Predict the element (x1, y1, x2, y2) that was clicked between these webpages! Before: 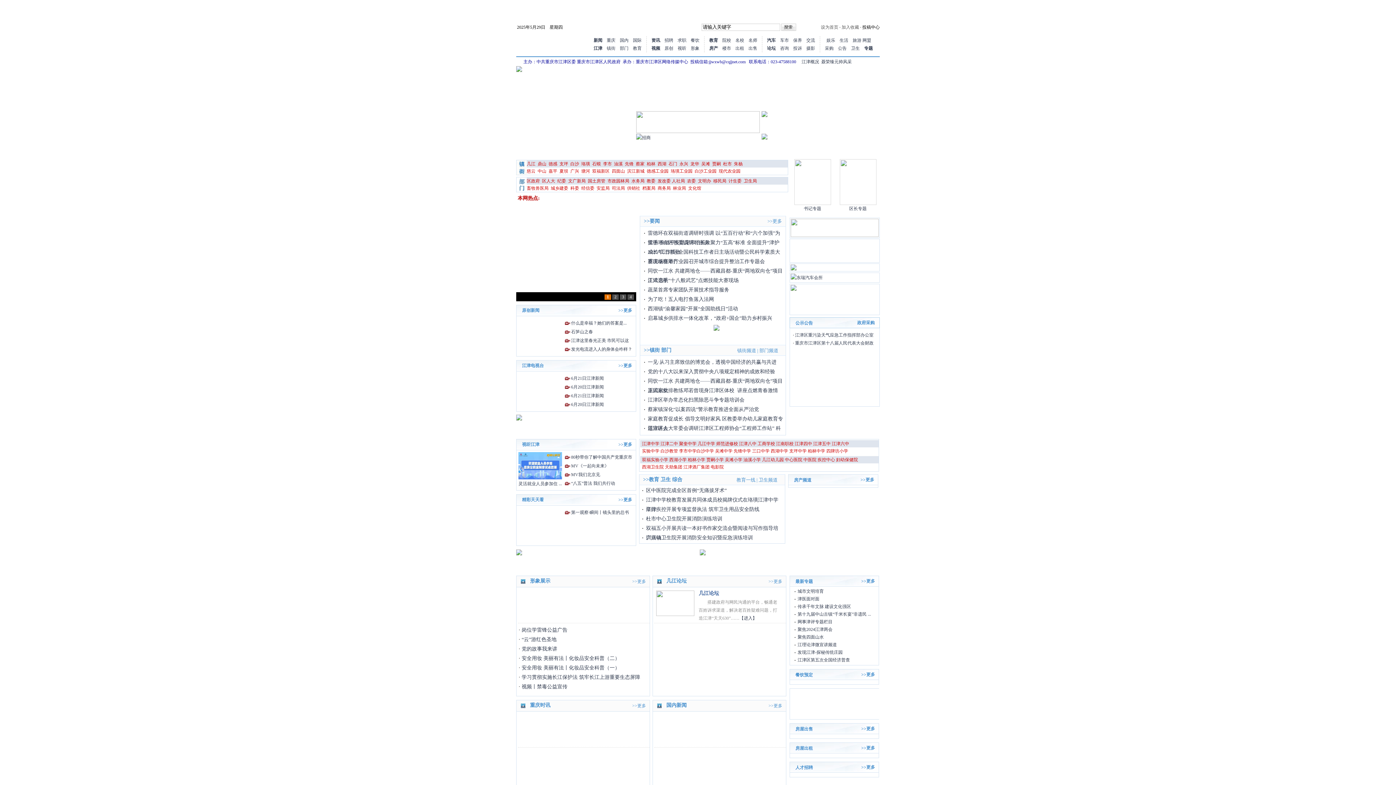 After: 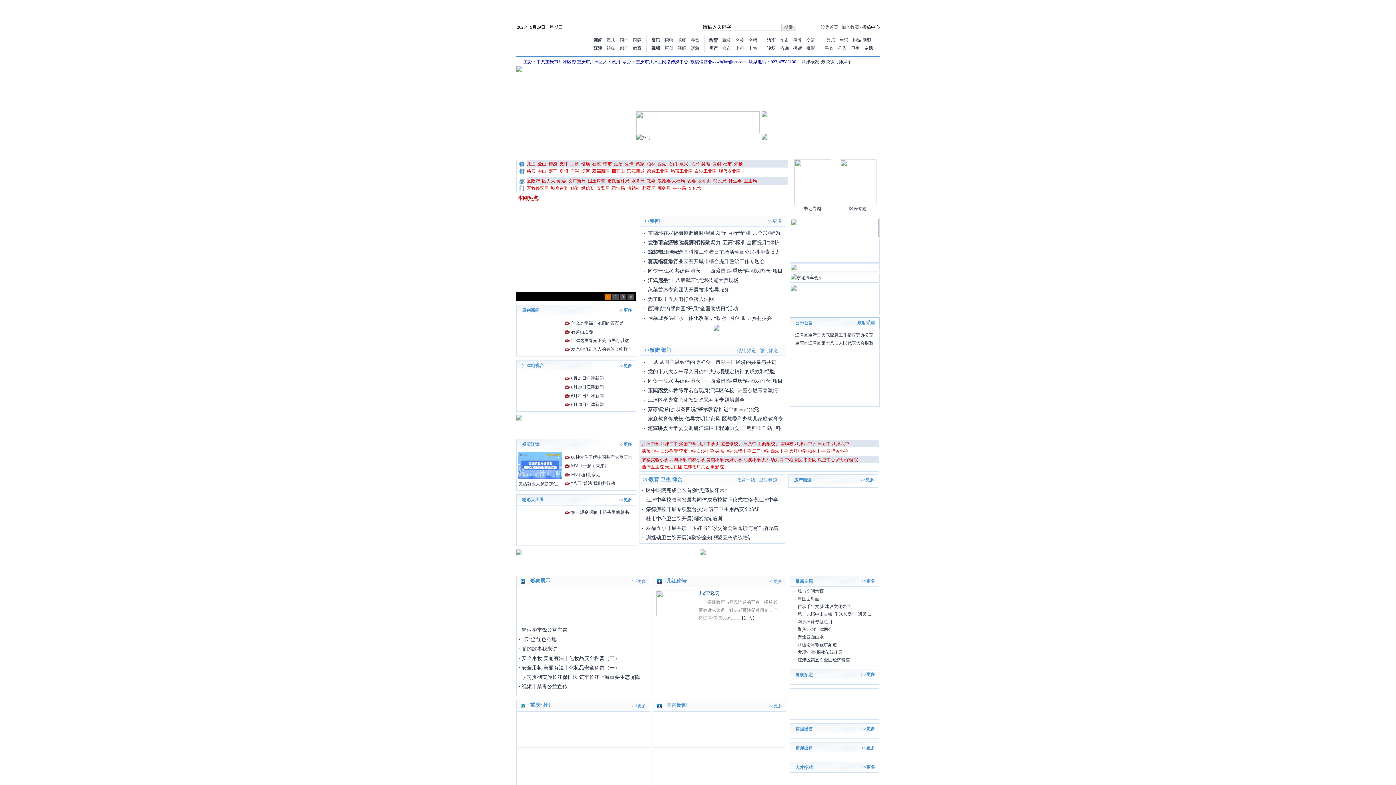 Action: label: 工商学校 bbox: (757, 441, 775, 446)